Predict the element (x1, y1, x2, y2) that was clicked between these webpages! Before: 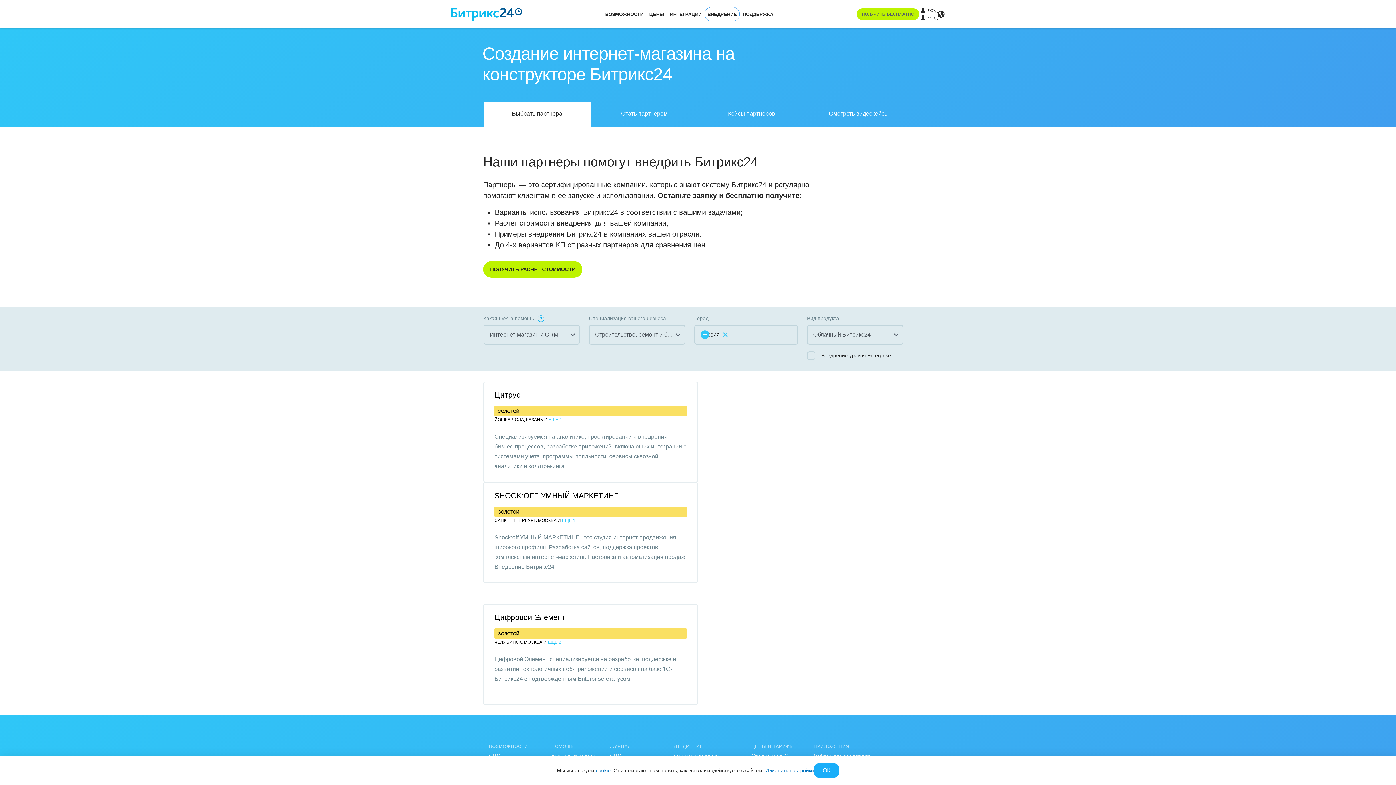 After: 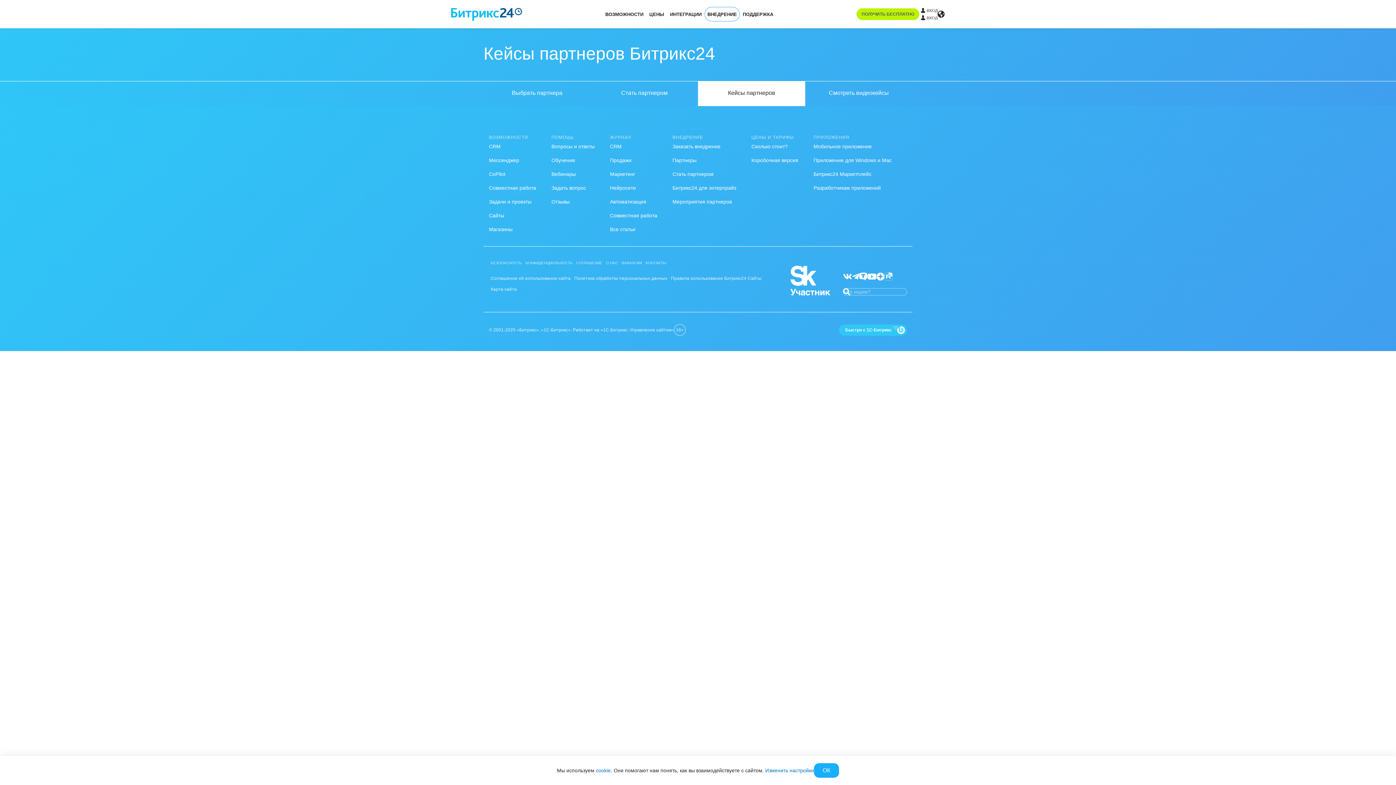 Action: label: Кейсы партнеров bbox: (698, 102, 805, 126)